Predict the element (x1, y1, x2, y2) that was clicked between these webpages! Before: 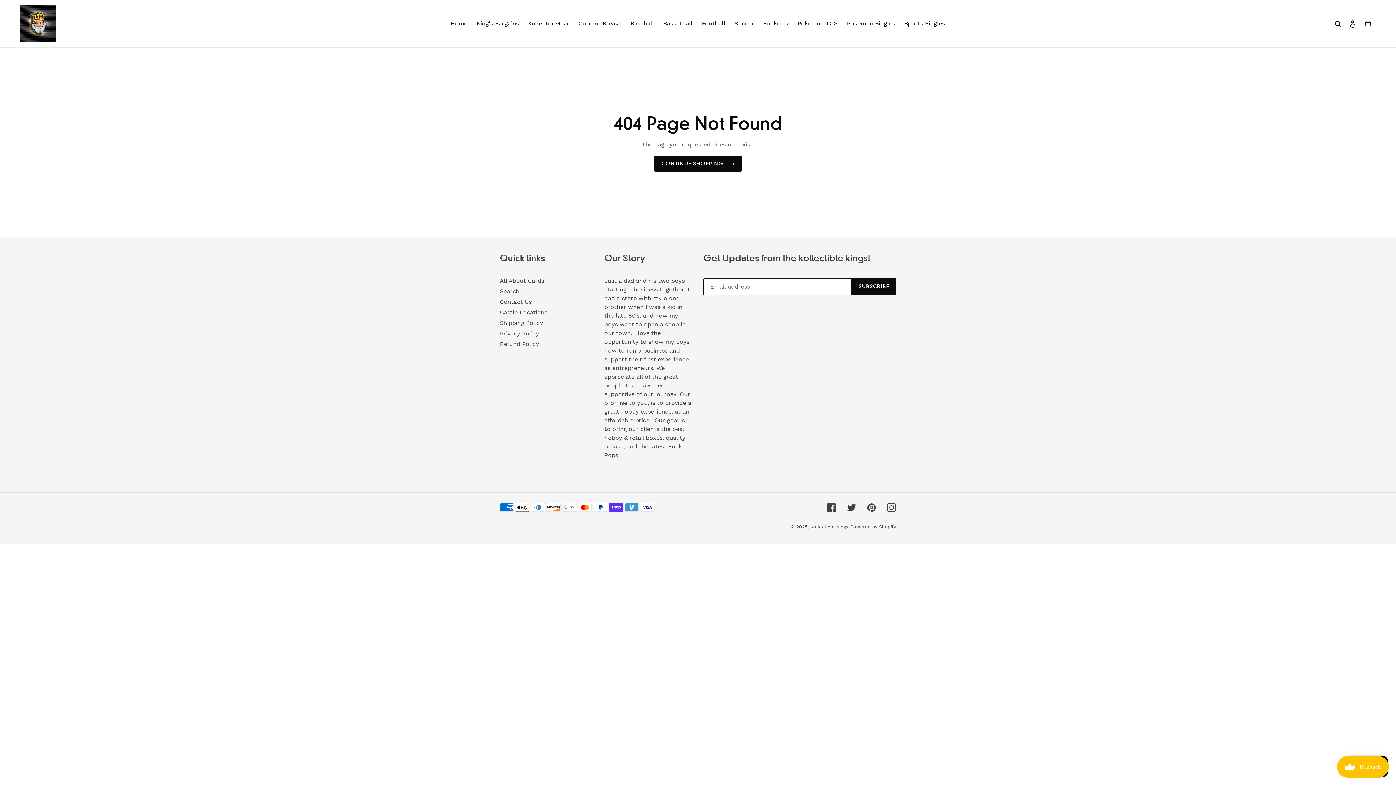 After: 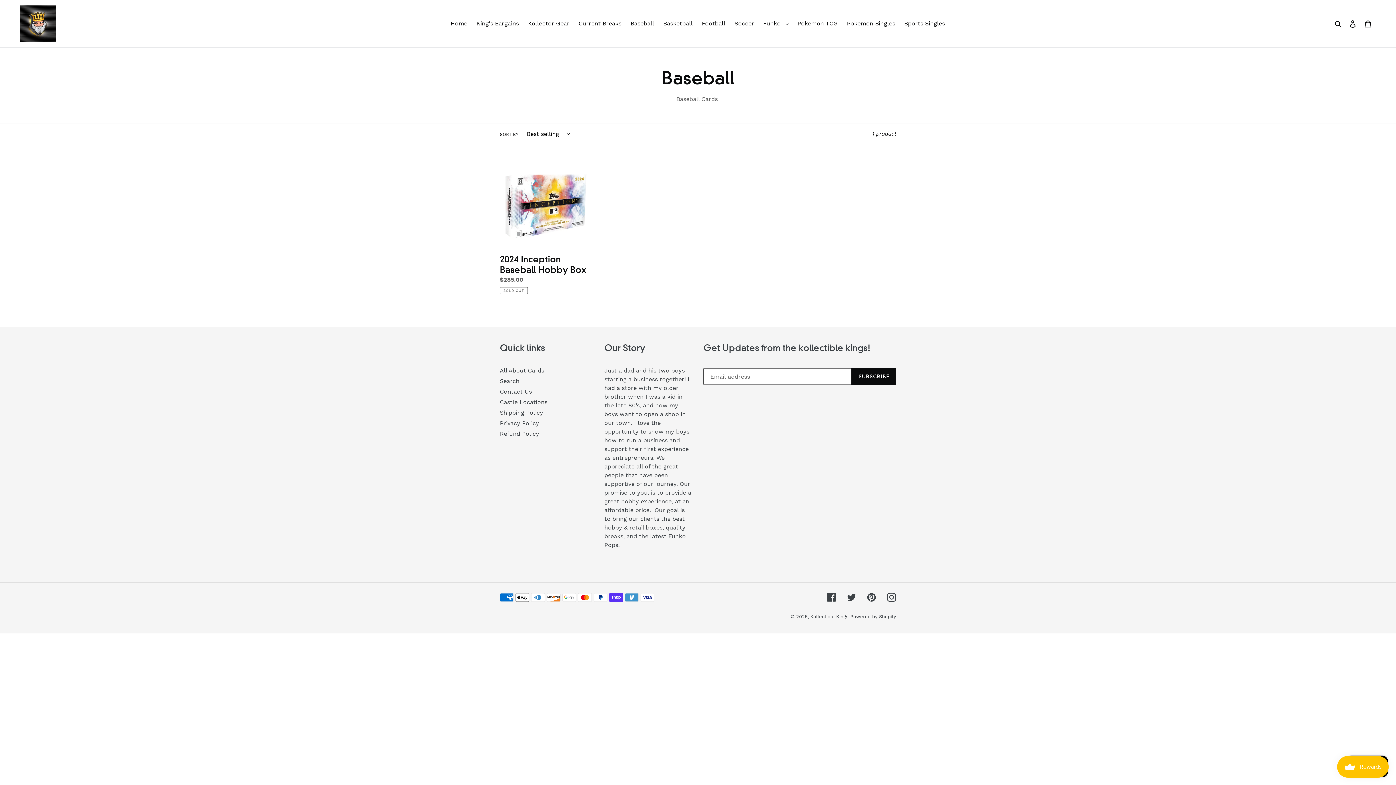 Action: bbox: (627, 18, 658, 29) label: Baseball